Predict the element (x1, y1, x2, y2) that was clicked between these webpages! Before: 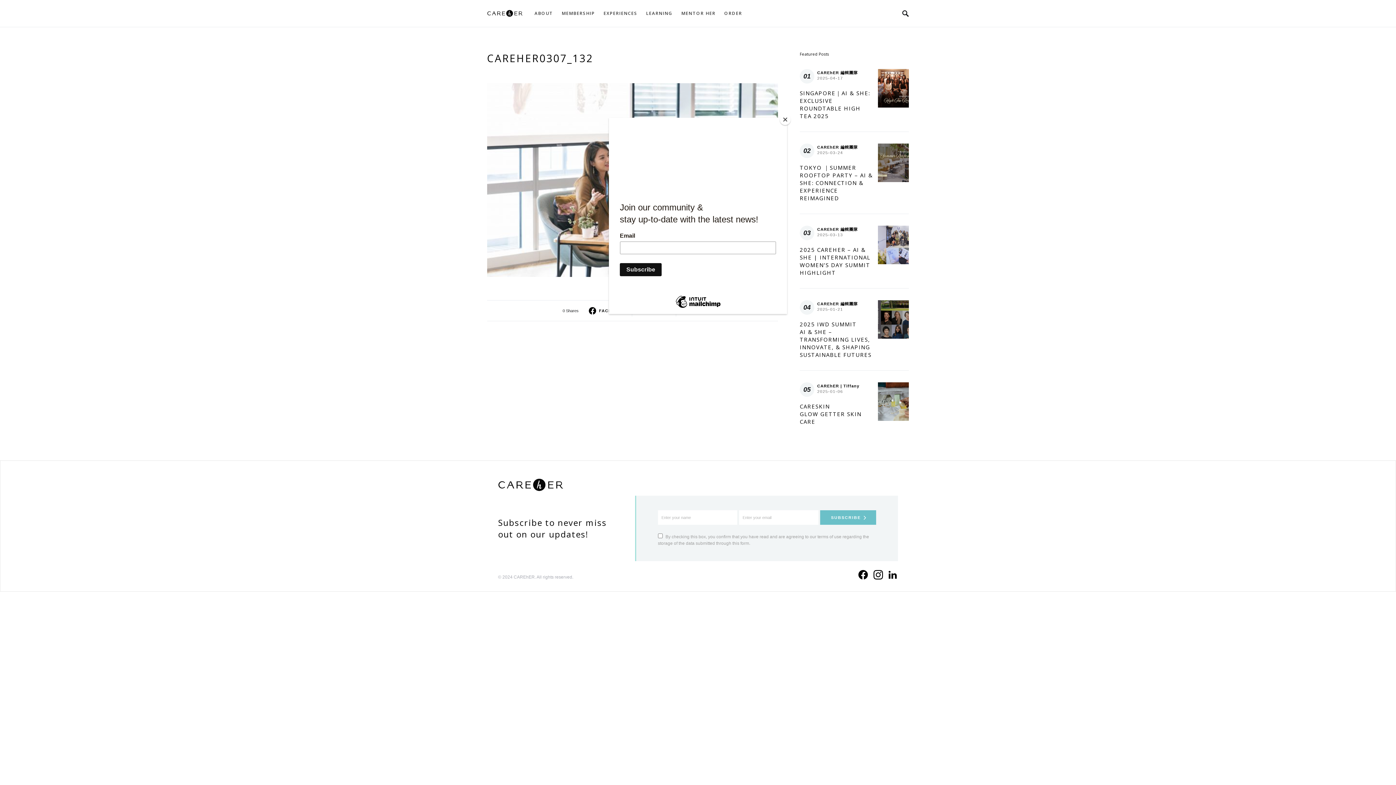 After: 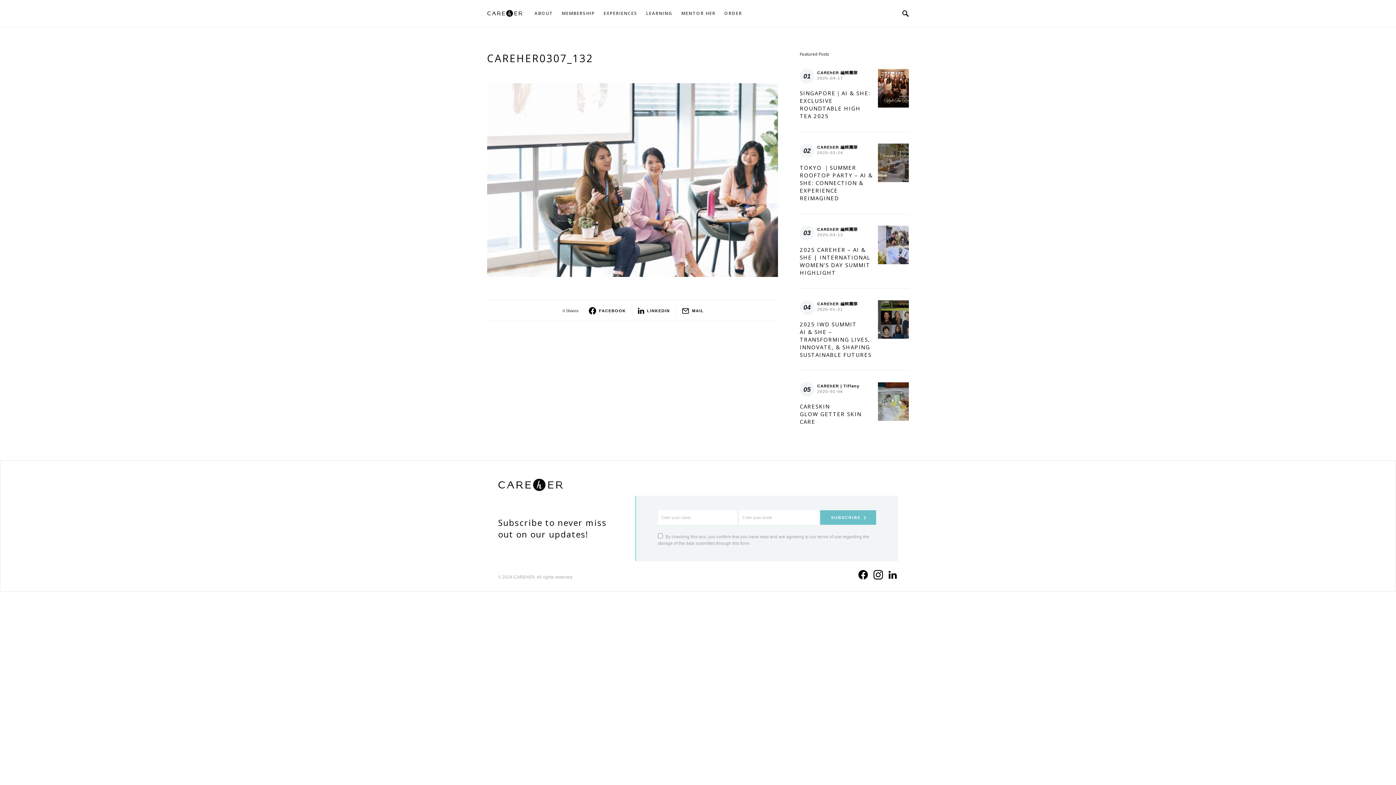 Action: label: Close bbox: (780, 114, 790, 125)